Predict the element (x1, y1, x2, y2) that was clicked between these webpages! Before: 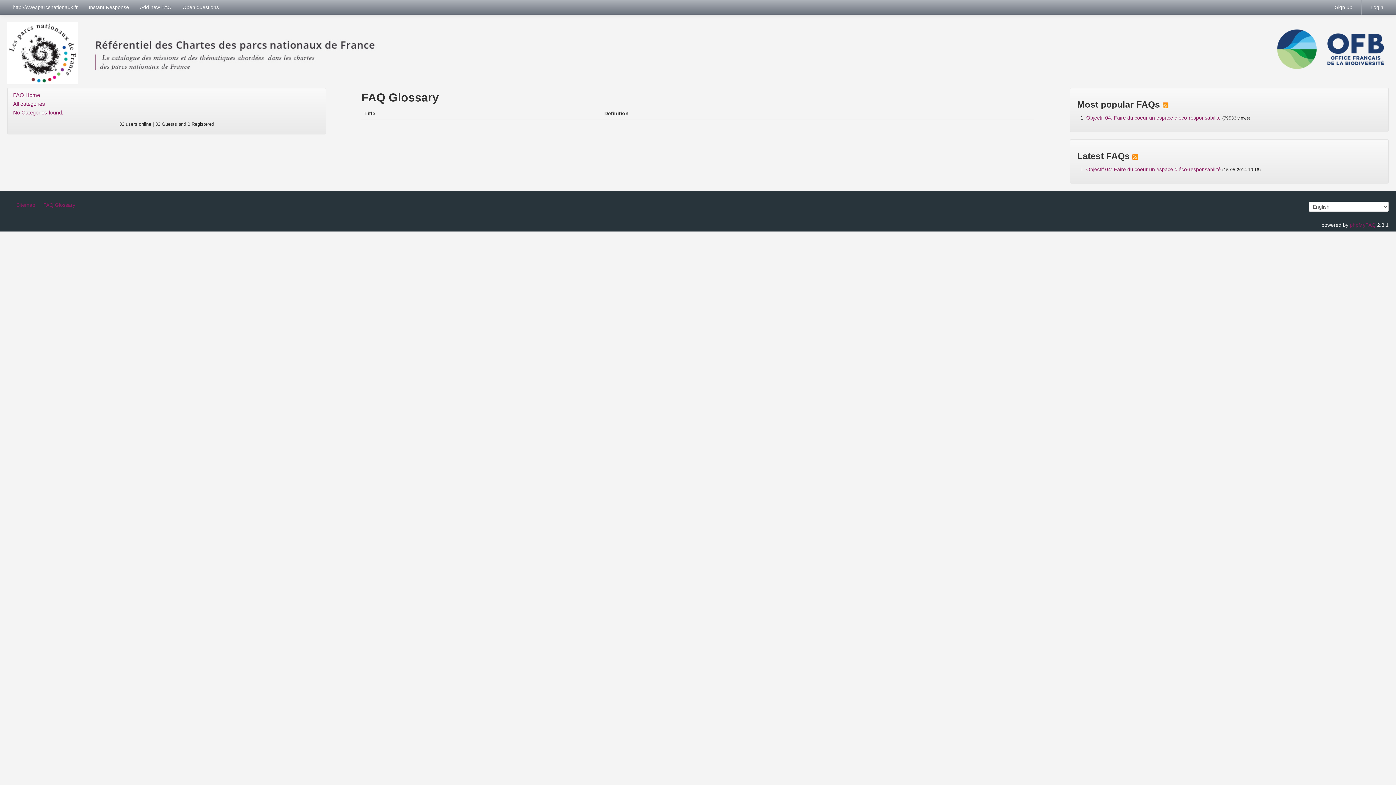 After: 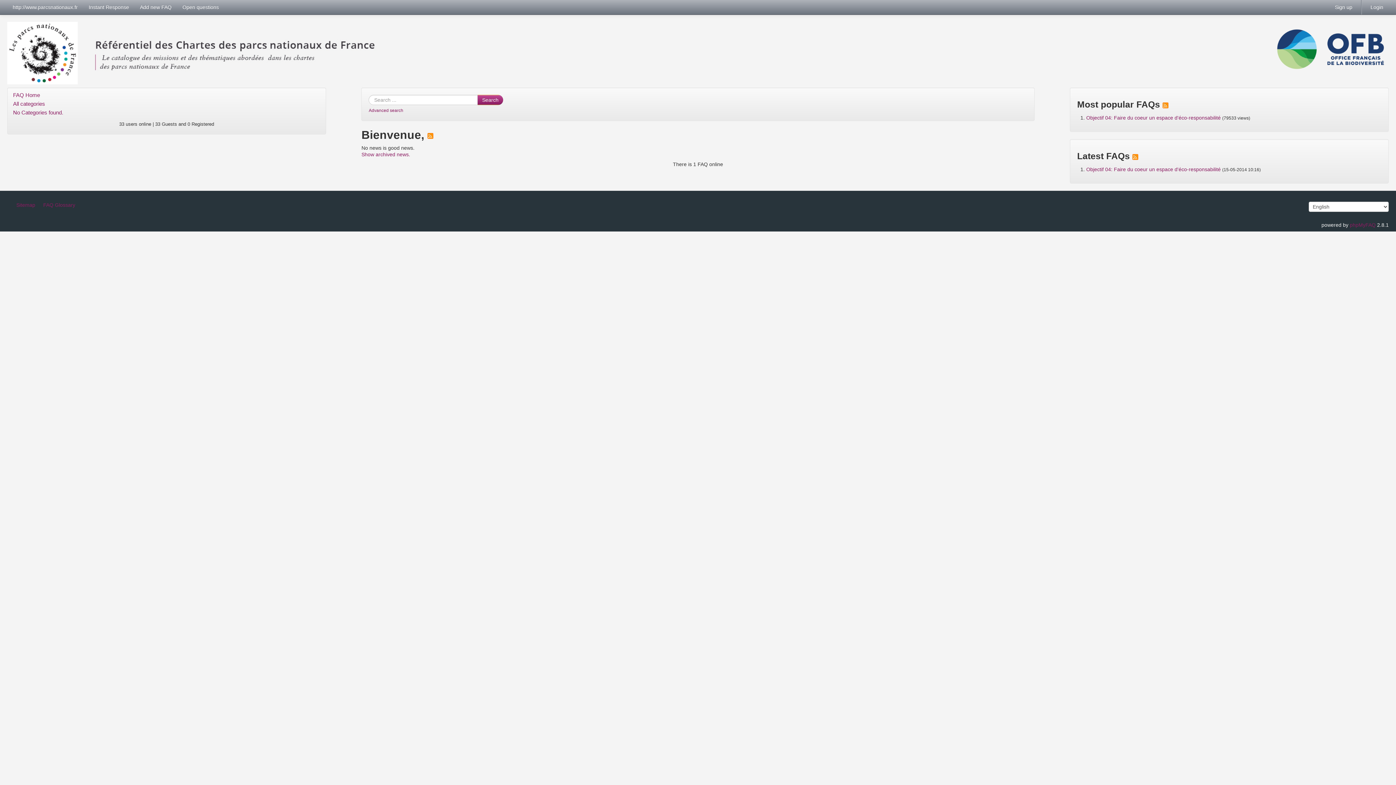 Action: label: No Categories found. bbox: (7, 108, 325, 117)